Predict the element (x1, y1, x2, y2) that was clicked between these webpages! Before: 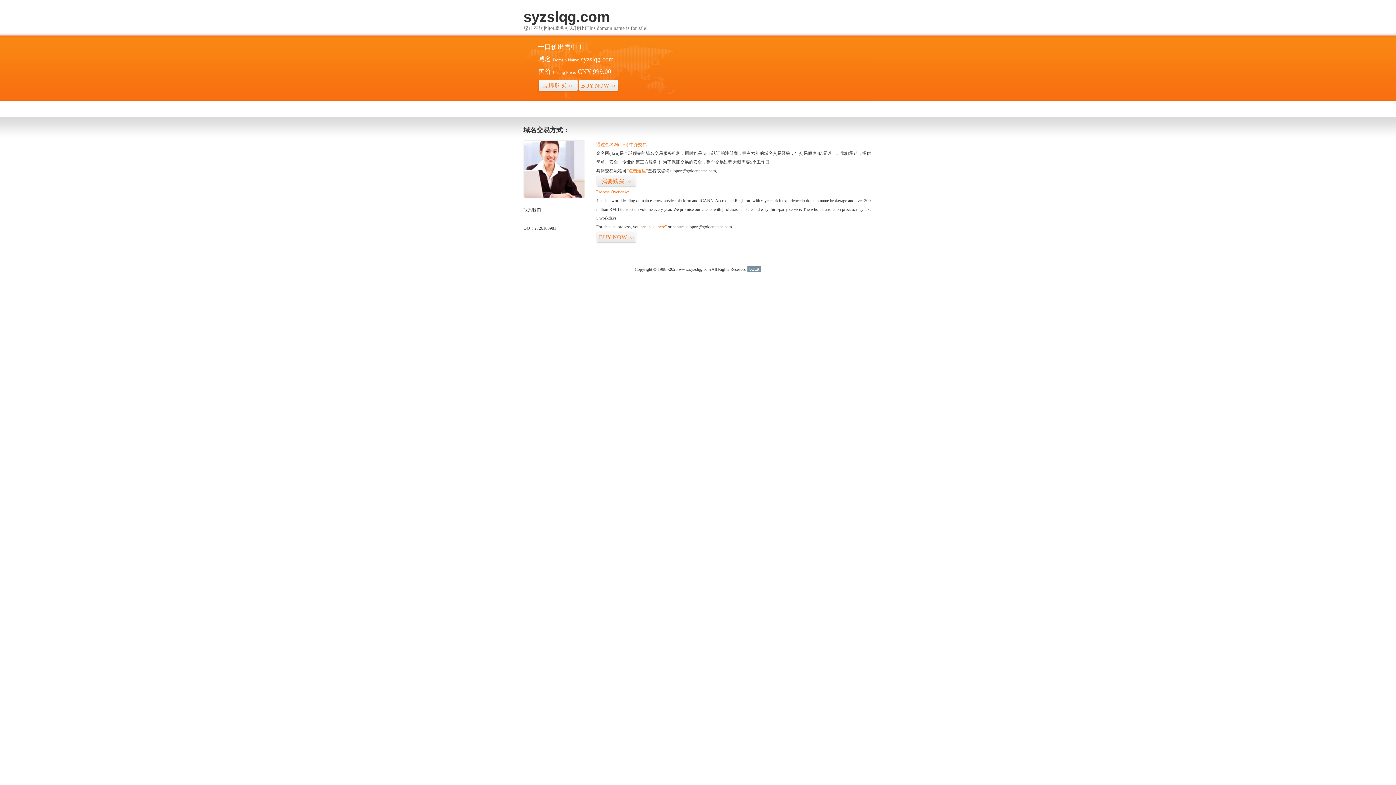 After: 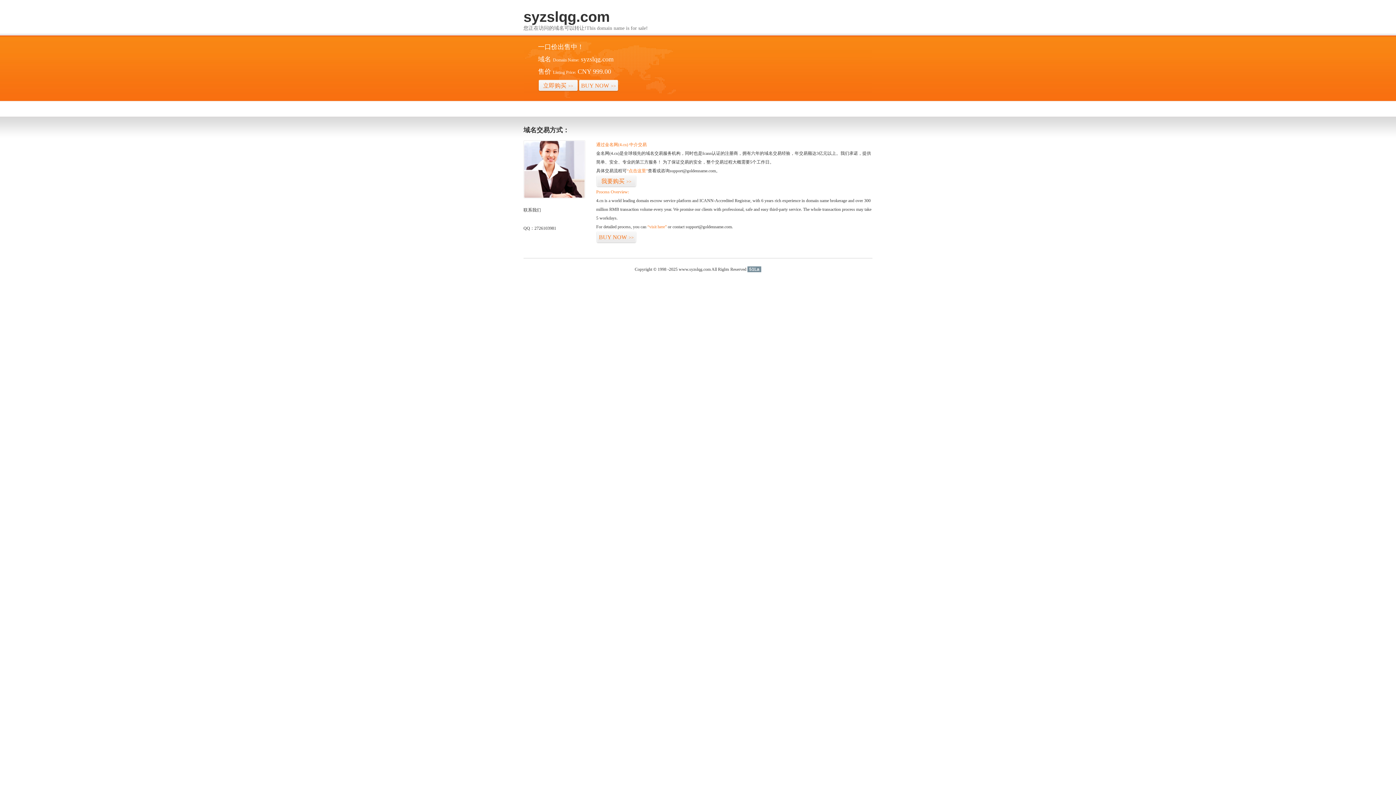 Action: label: 51La bbox: (747, 266, 761, 272)